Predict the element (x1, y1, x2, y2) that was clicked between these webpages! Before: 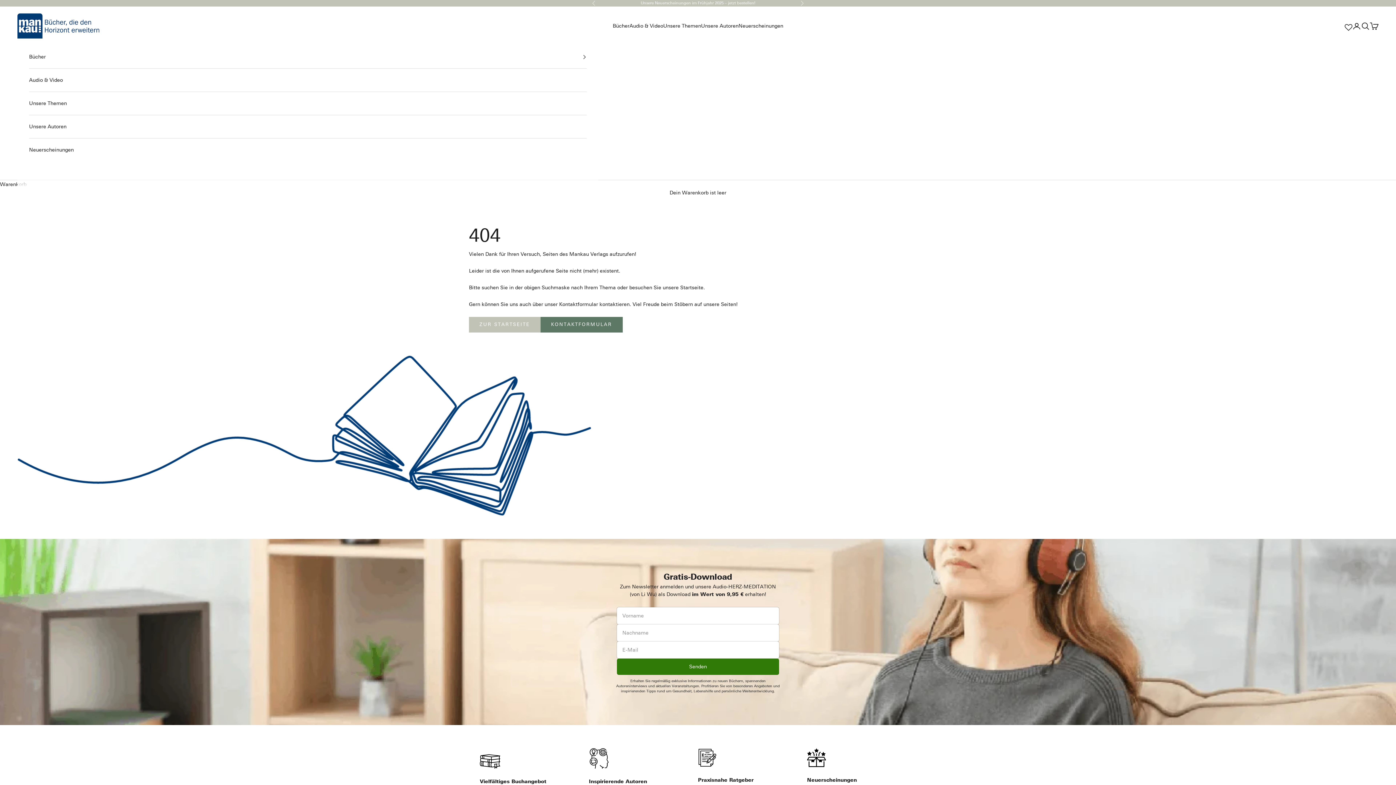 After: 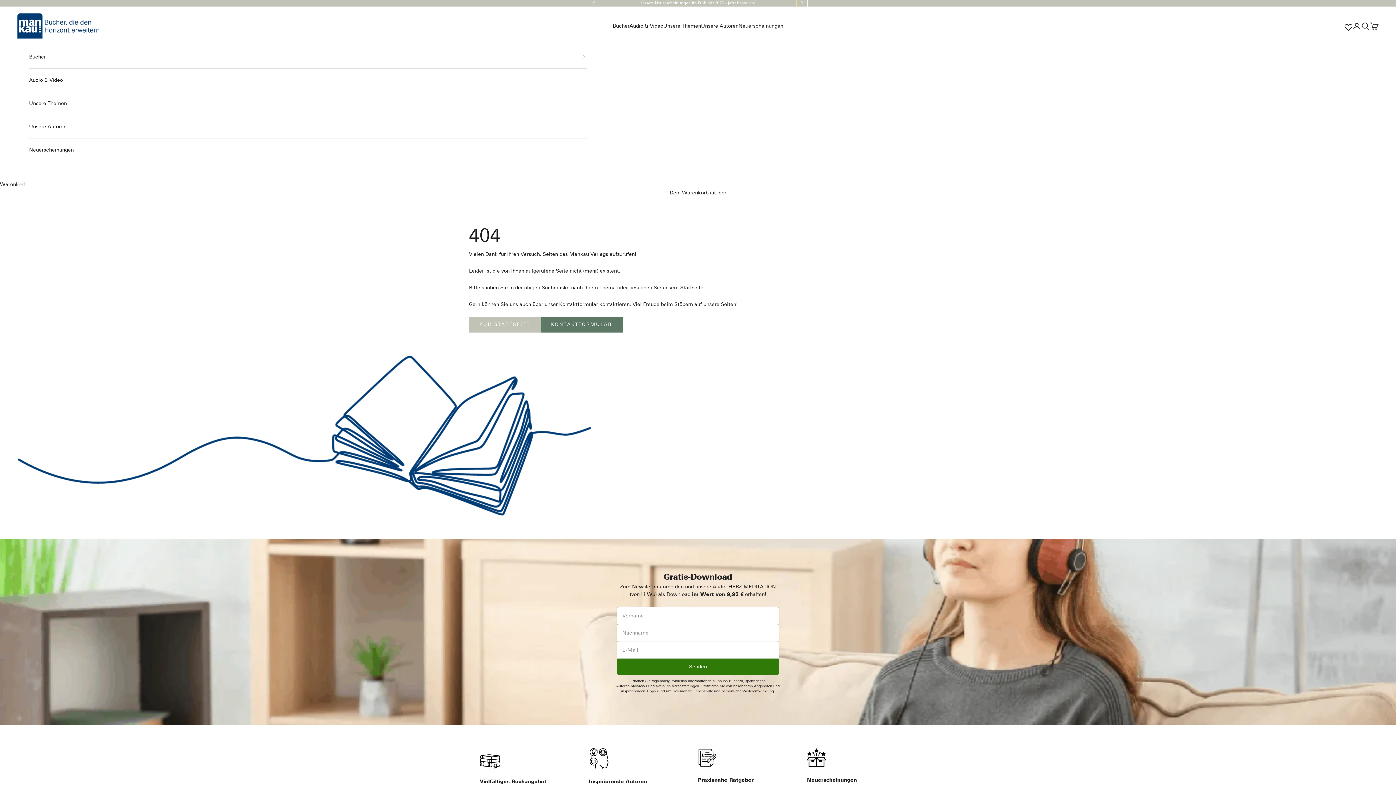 Action: bbox: (800, 0, 804, 6) label: Vor